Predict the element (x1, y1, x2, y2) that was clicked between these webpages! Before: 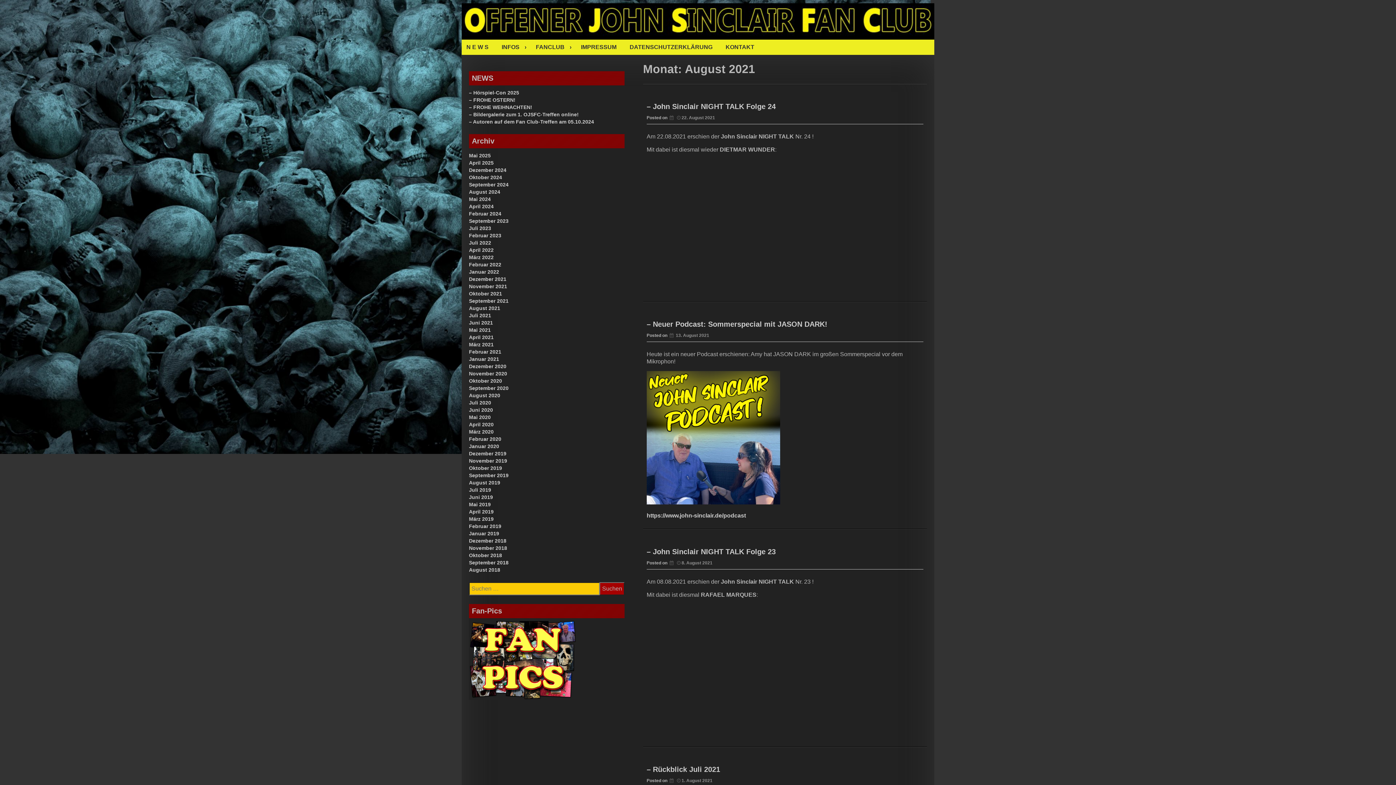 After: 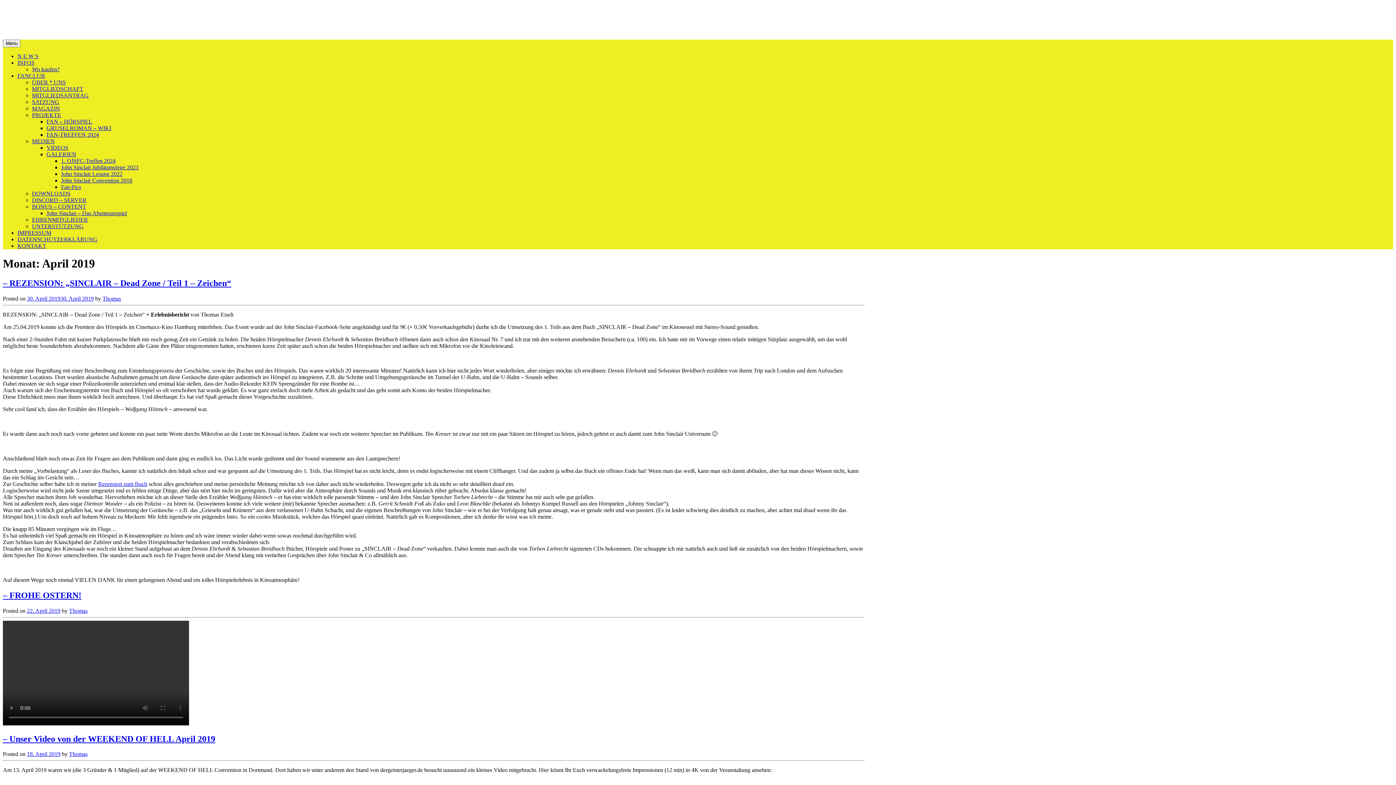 Action: label: April 2019 bbox: (469, 509, 493, 514)